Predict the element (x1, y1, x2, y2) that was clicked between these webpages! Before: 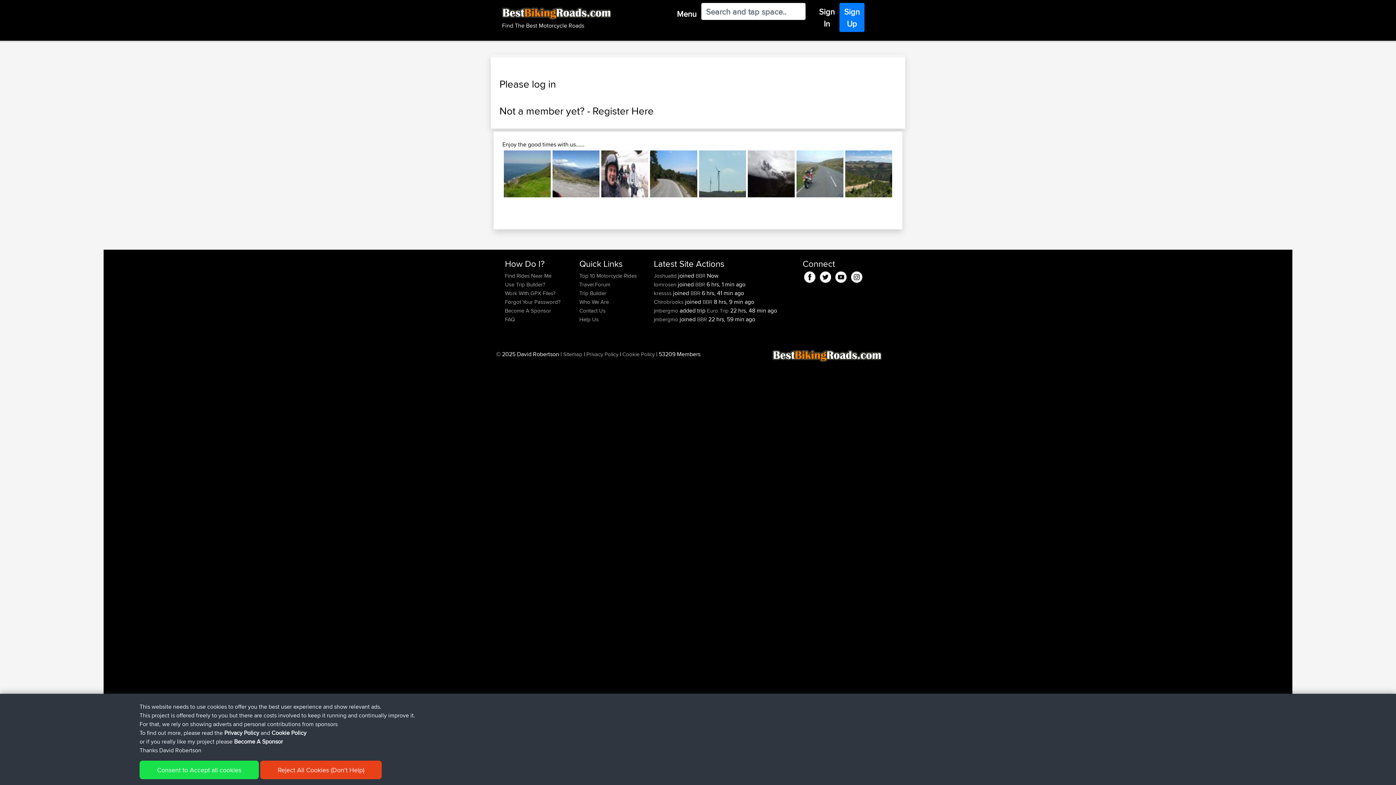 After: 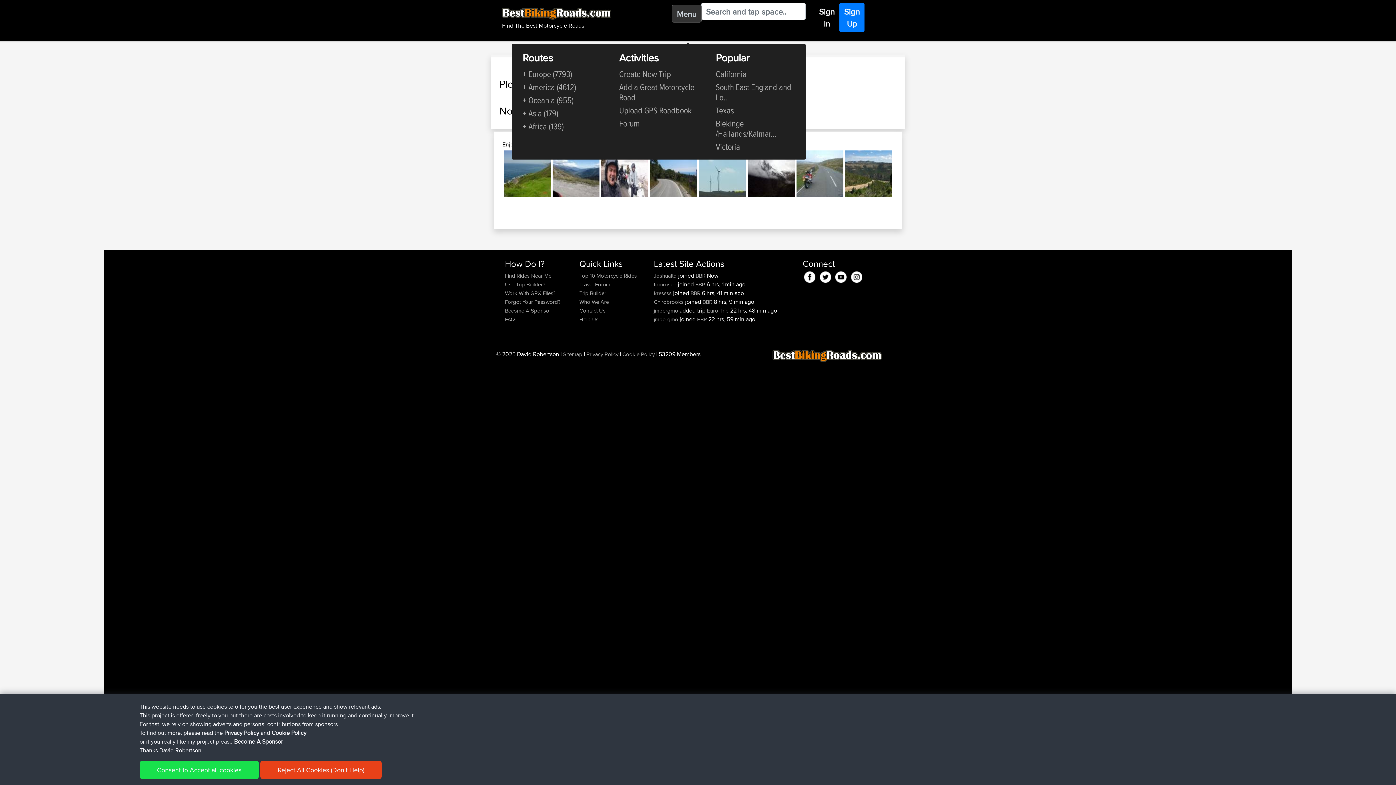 Action: bbox: (672, 5, 701, 22) label: Menu